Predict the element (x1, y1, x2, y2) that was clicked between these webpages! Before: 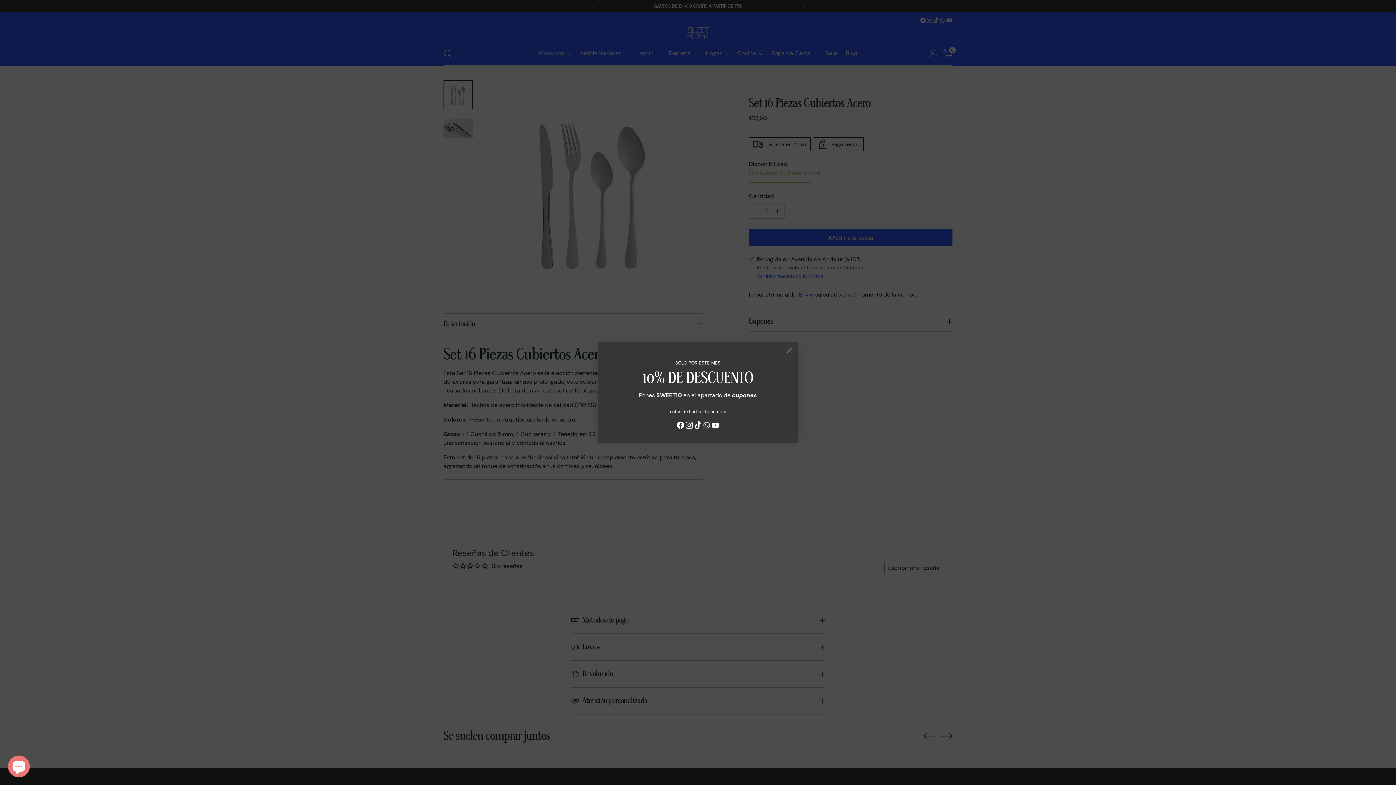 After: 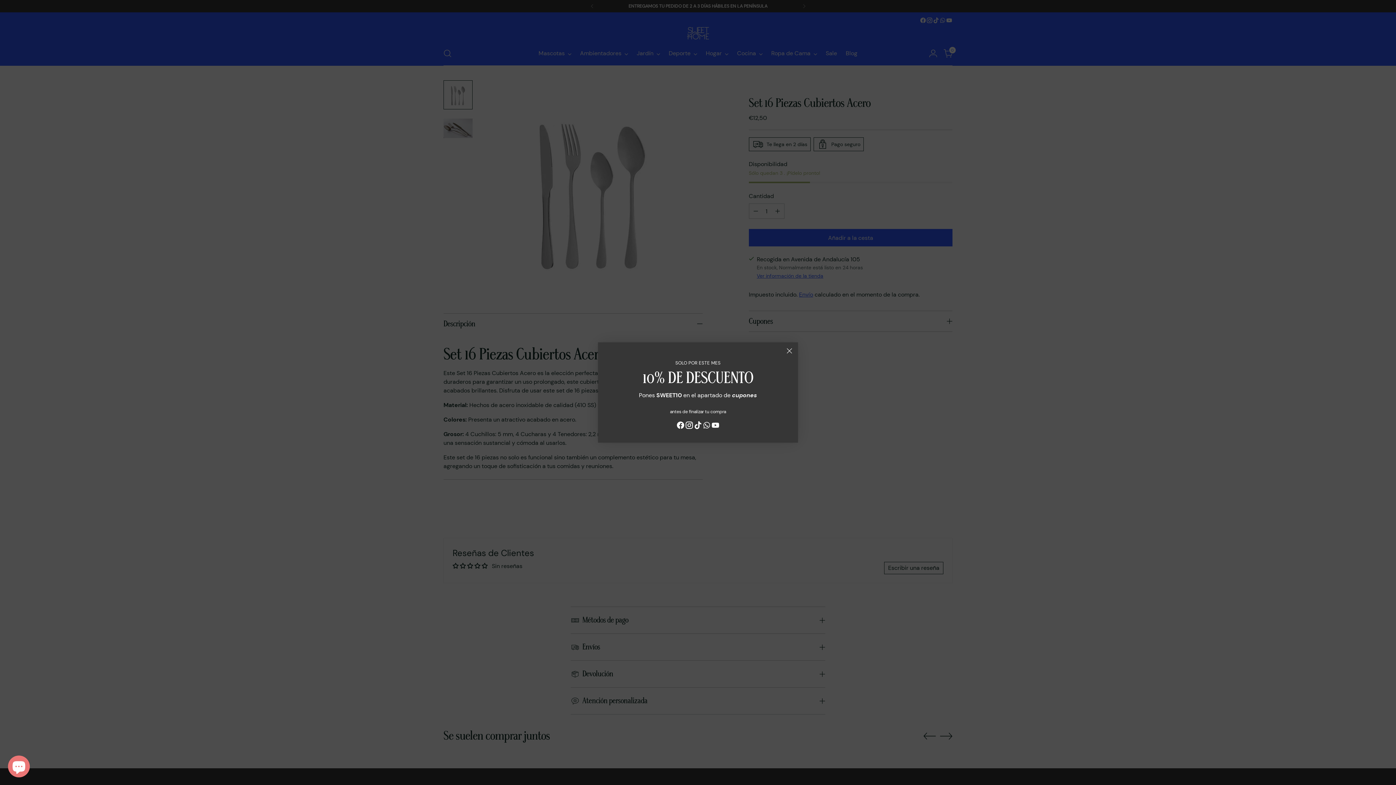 Action: bbox: (685, 421, 693, 432)